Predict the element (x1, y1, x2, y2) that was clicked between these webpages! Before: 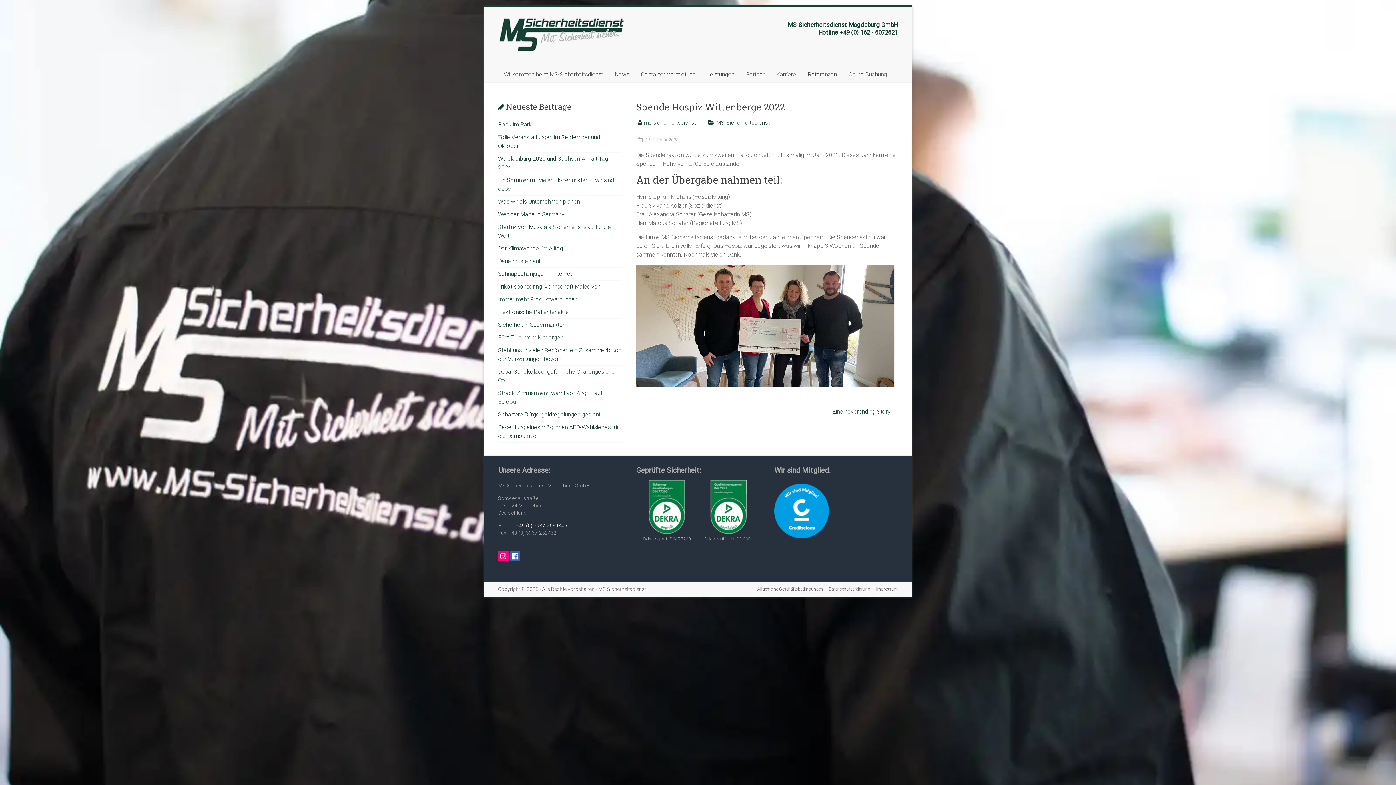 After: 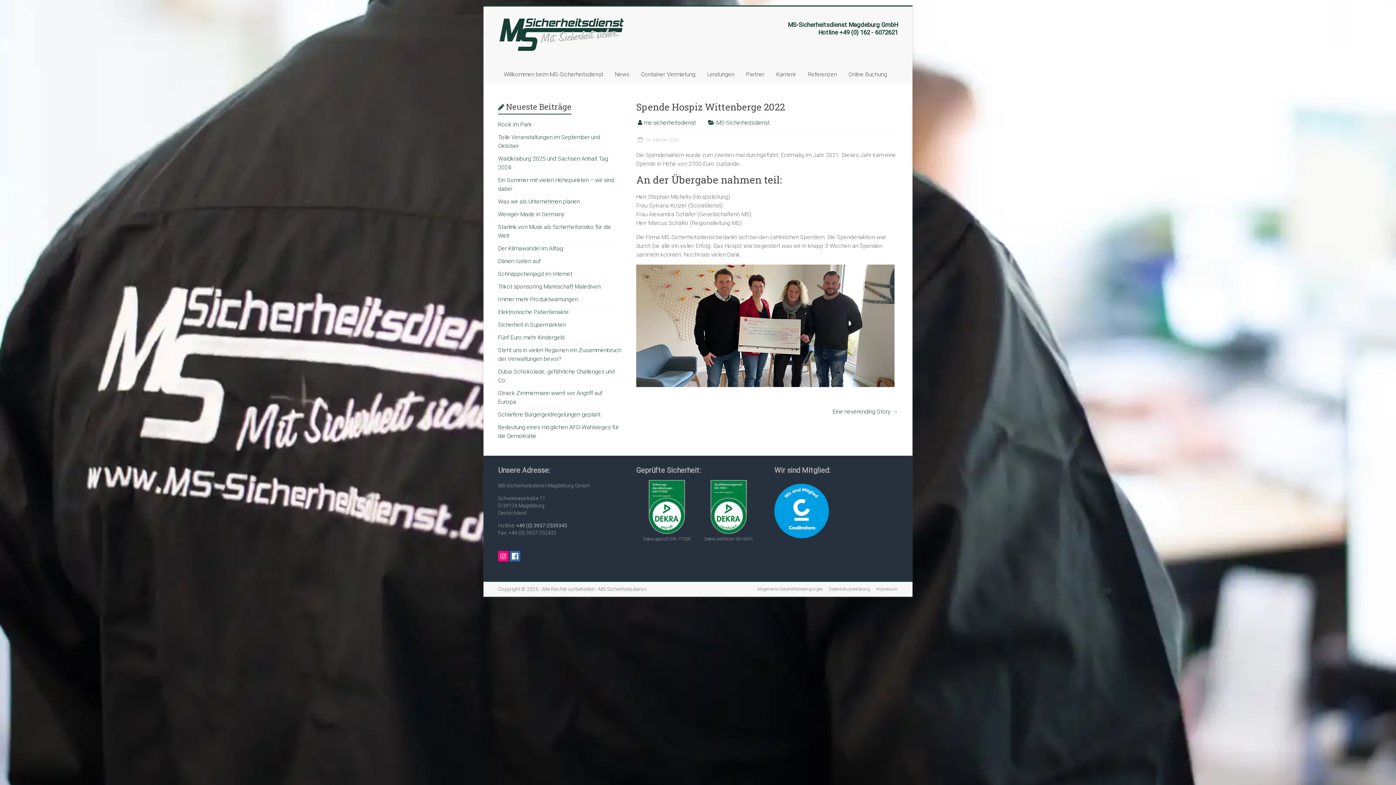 Action: label: MS-Sicherheitsdienst Magdeburg GmbH
Hotline +49 (0) 162 - 6072621 bbox: (788, 21, 898, 36)